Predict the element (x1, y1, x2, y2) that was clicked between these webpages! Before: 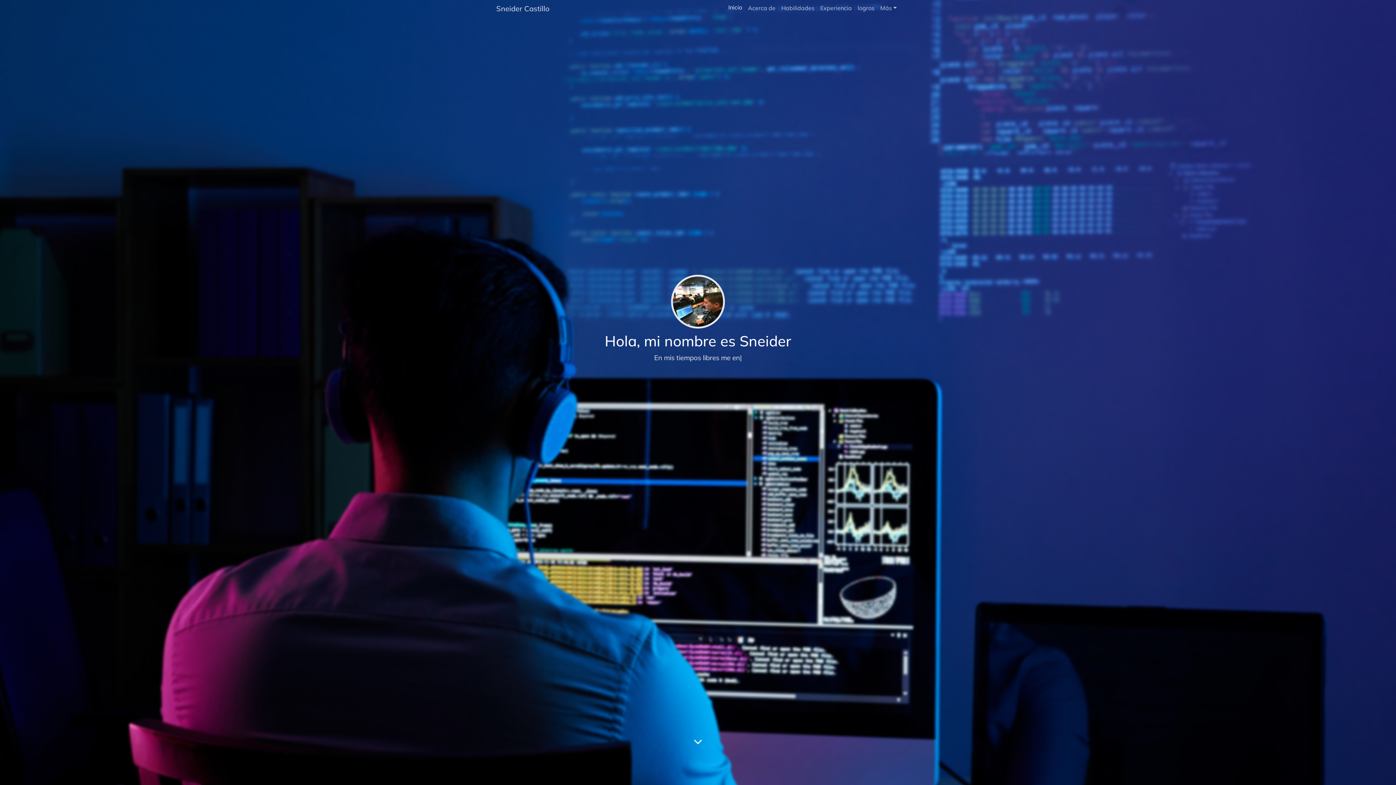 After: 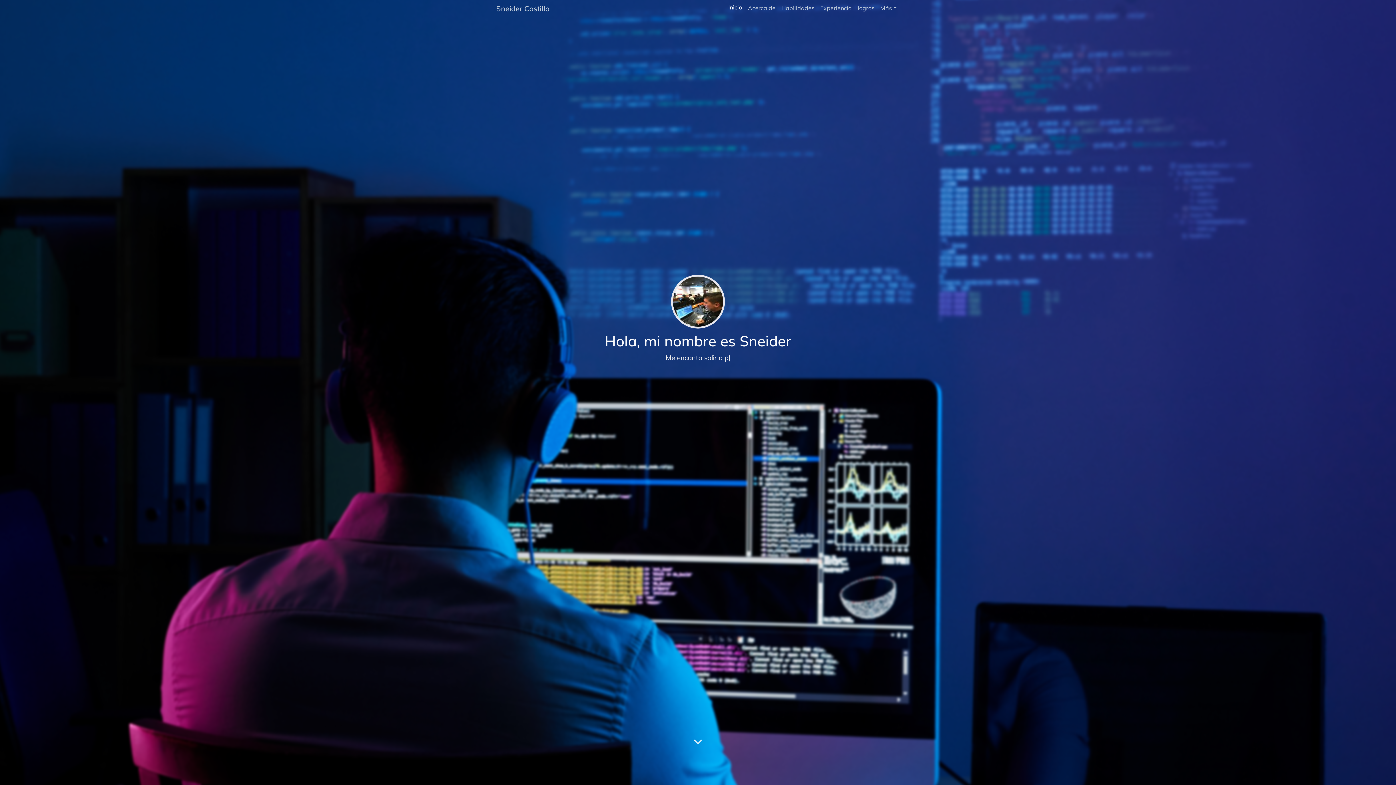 Action: label: Sneider Castillo bbox: (496, 1, 549, 16)